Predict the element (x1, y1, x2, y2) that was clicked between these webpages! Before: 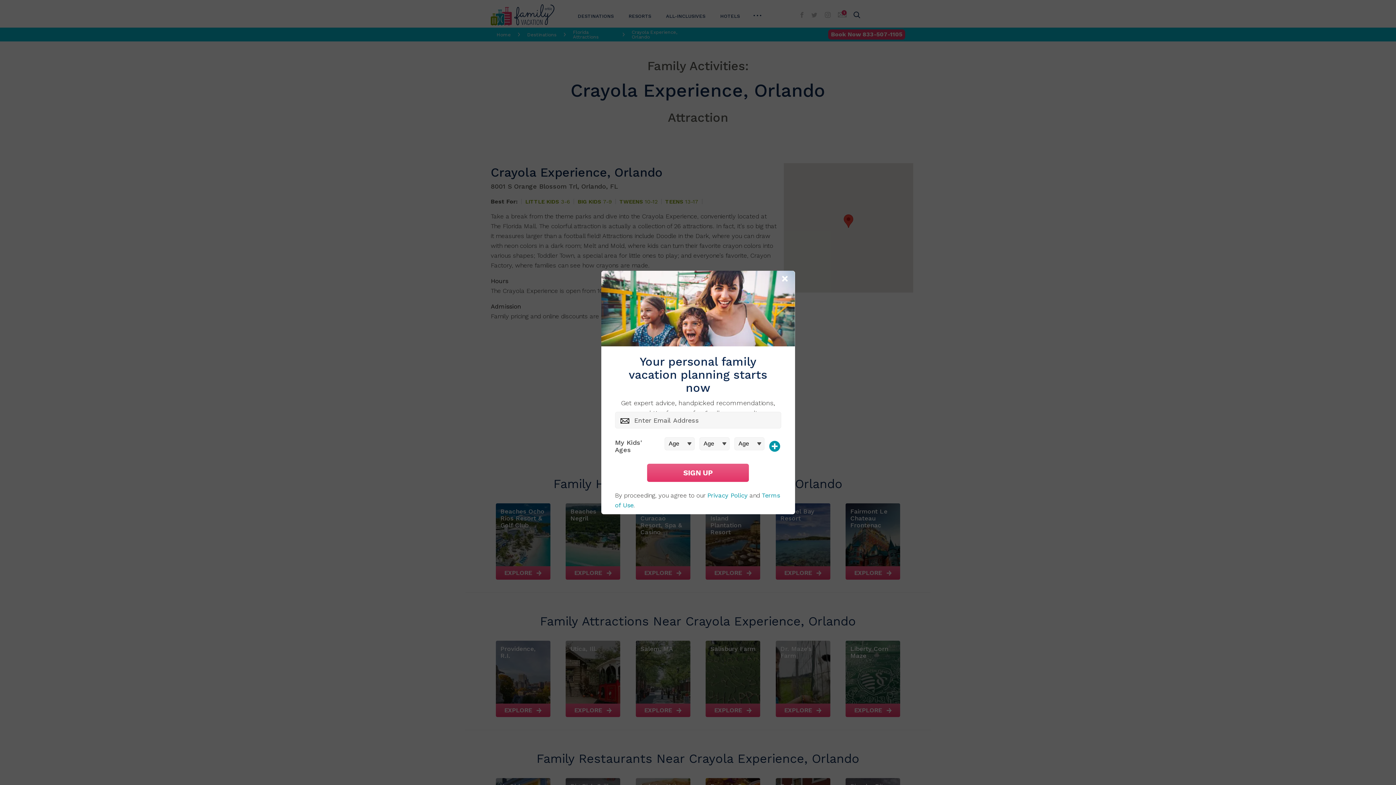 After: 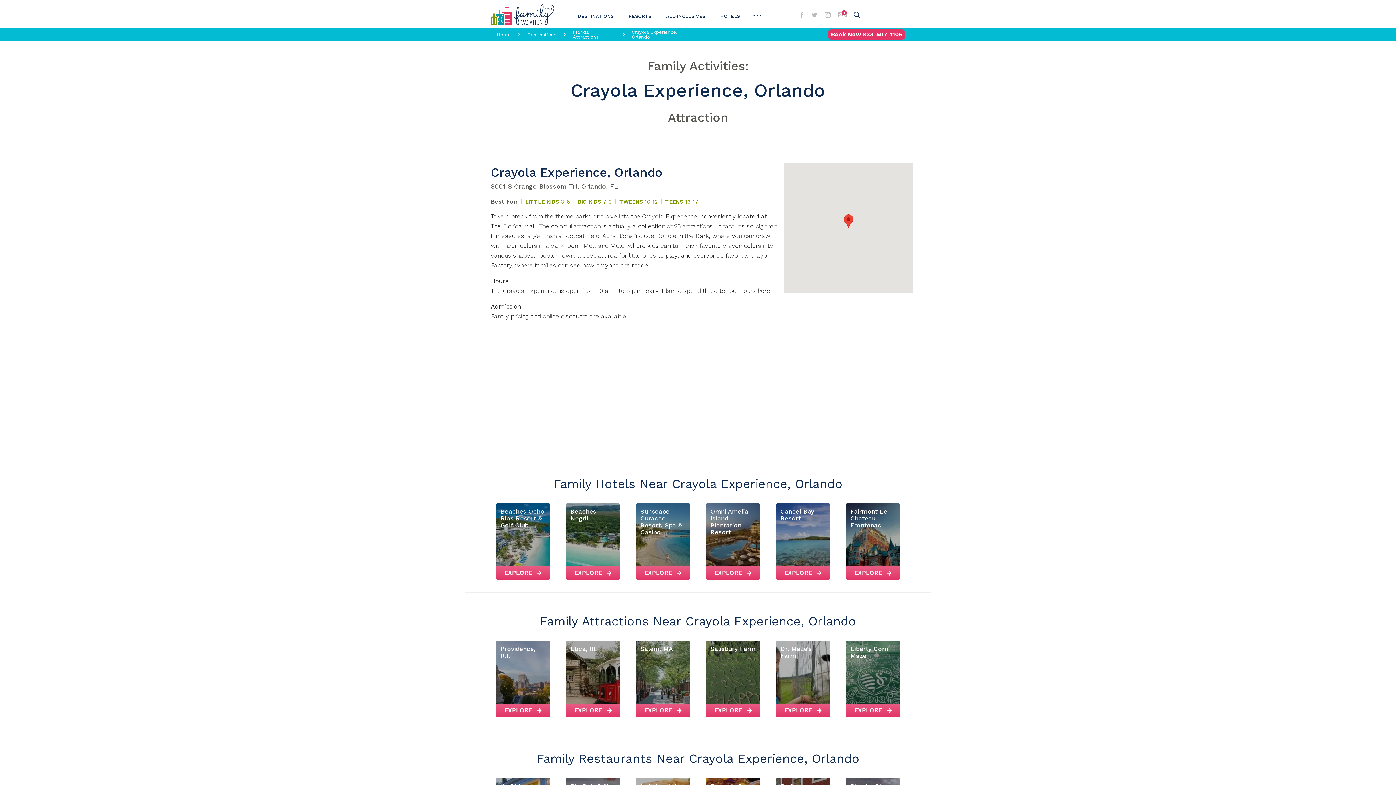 Action: bbox: (780, 274, 791, 284) label: Close Modal